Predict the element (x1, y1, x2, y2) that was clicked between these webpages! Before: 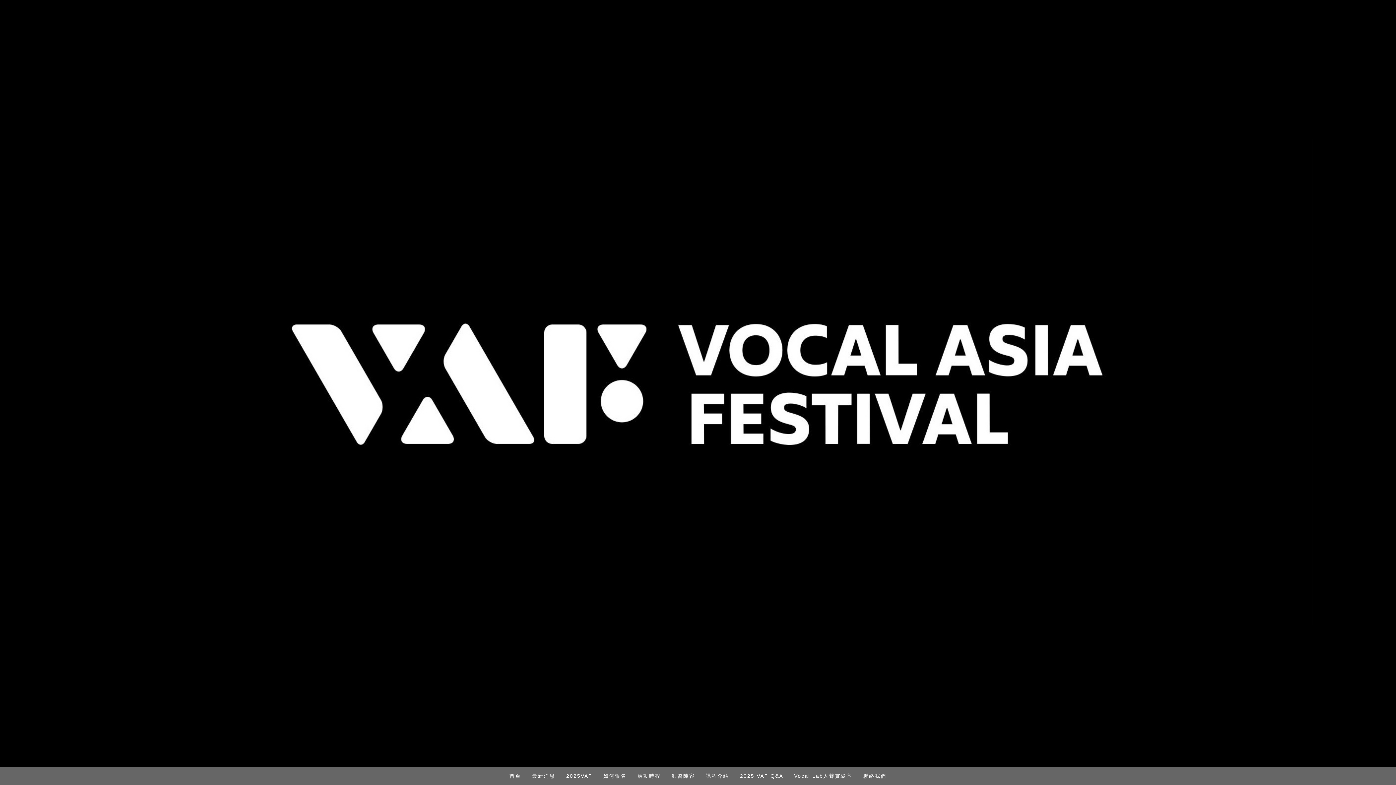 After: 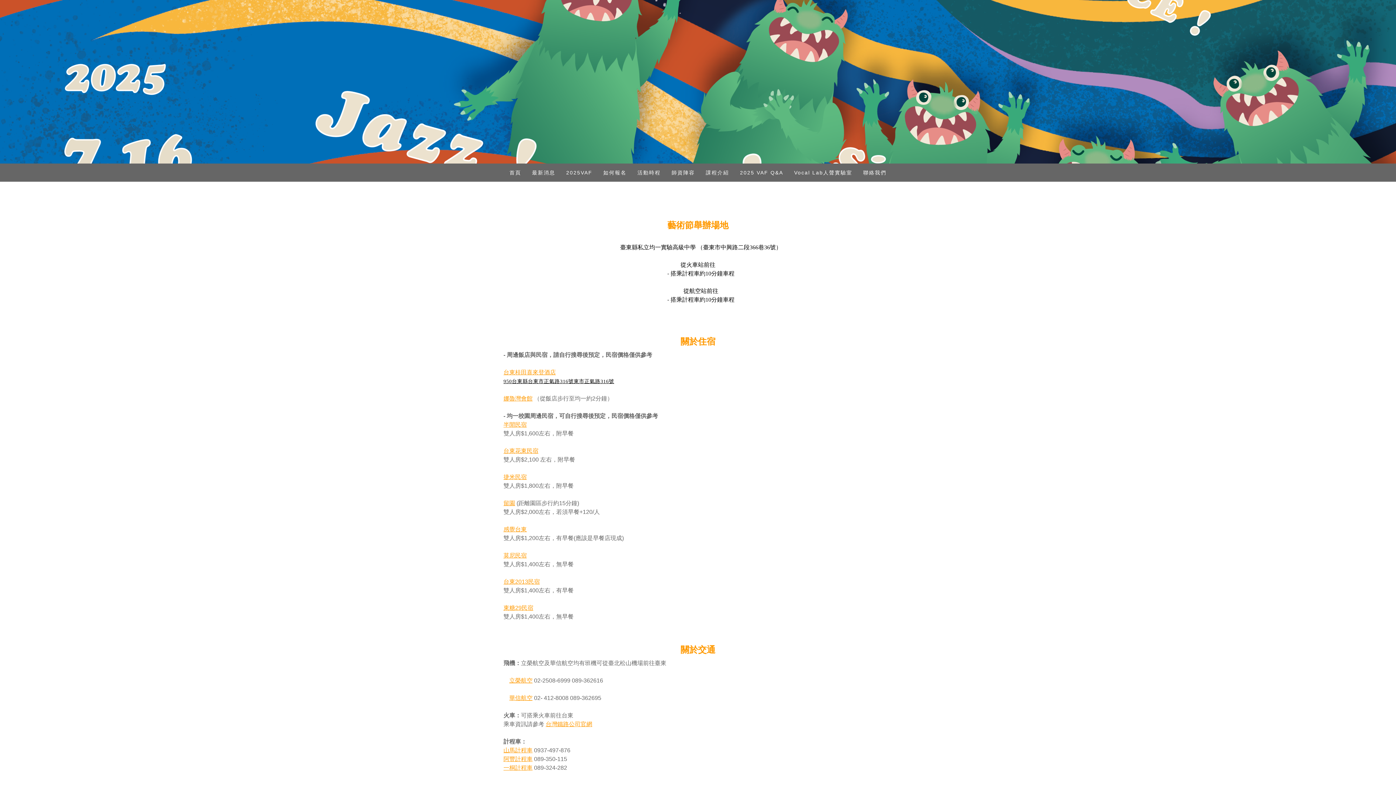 Action: bbox: (734, 767, 788, 785) label: 2025 VAF Q&A